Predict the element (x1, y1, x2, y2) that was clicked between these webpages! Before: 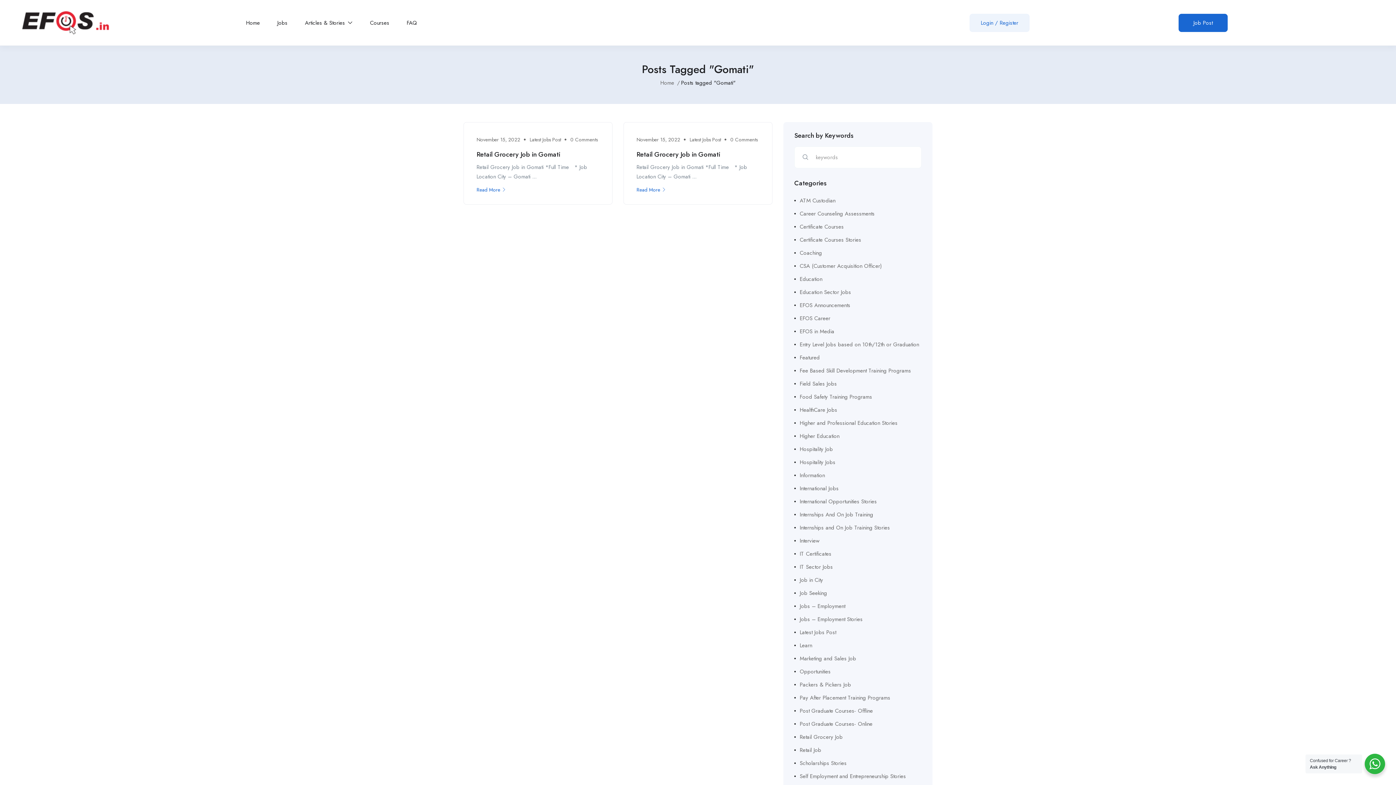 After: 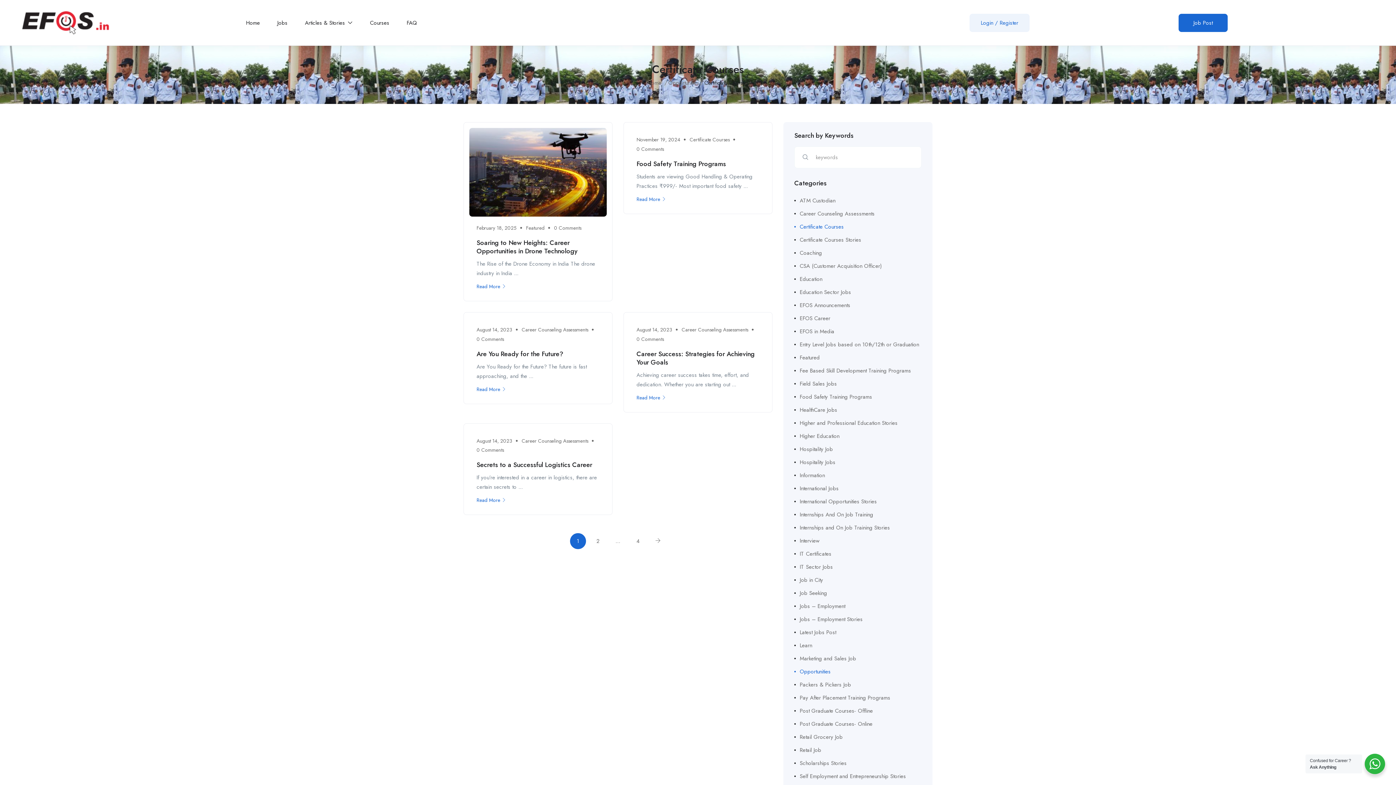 Action: bbox: (794, 220, 844, 233) label: Certificate Courses